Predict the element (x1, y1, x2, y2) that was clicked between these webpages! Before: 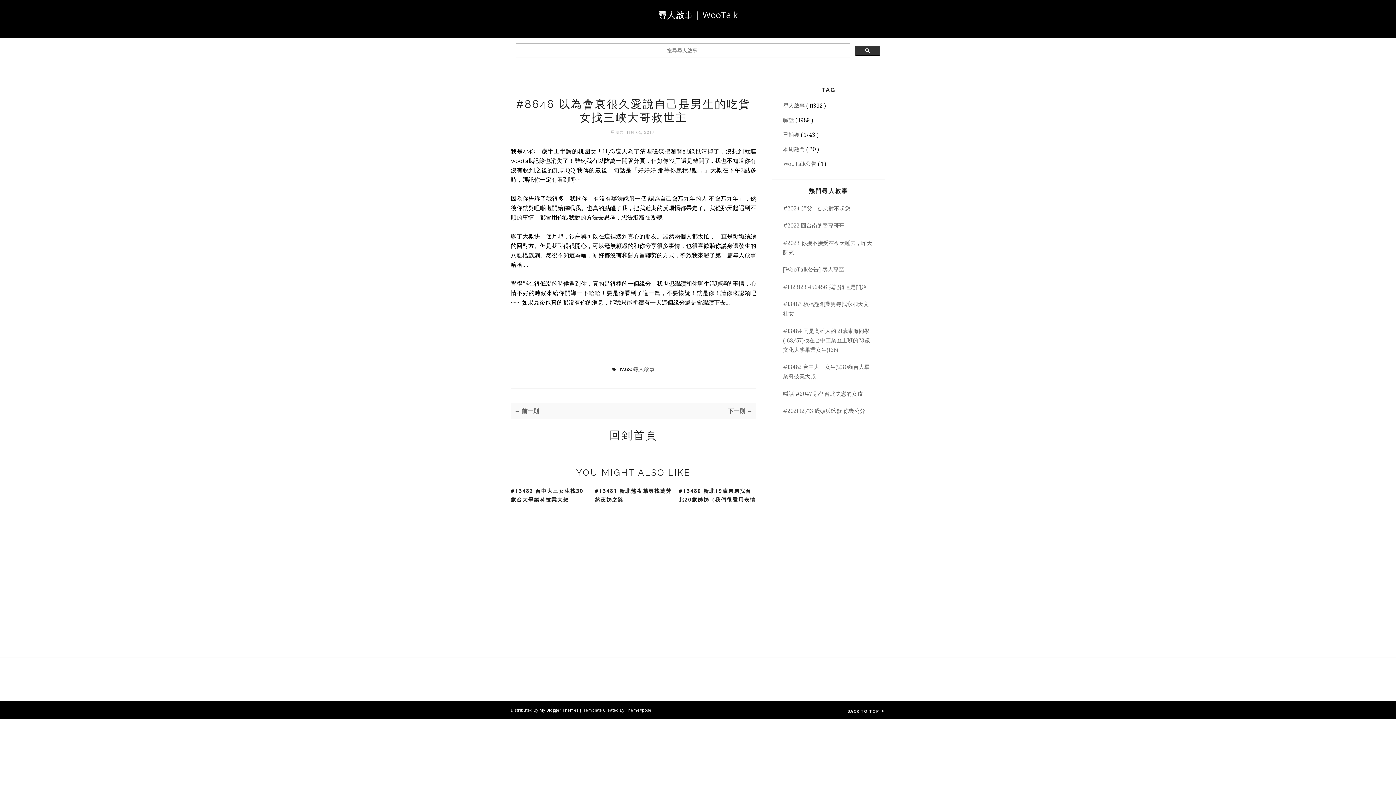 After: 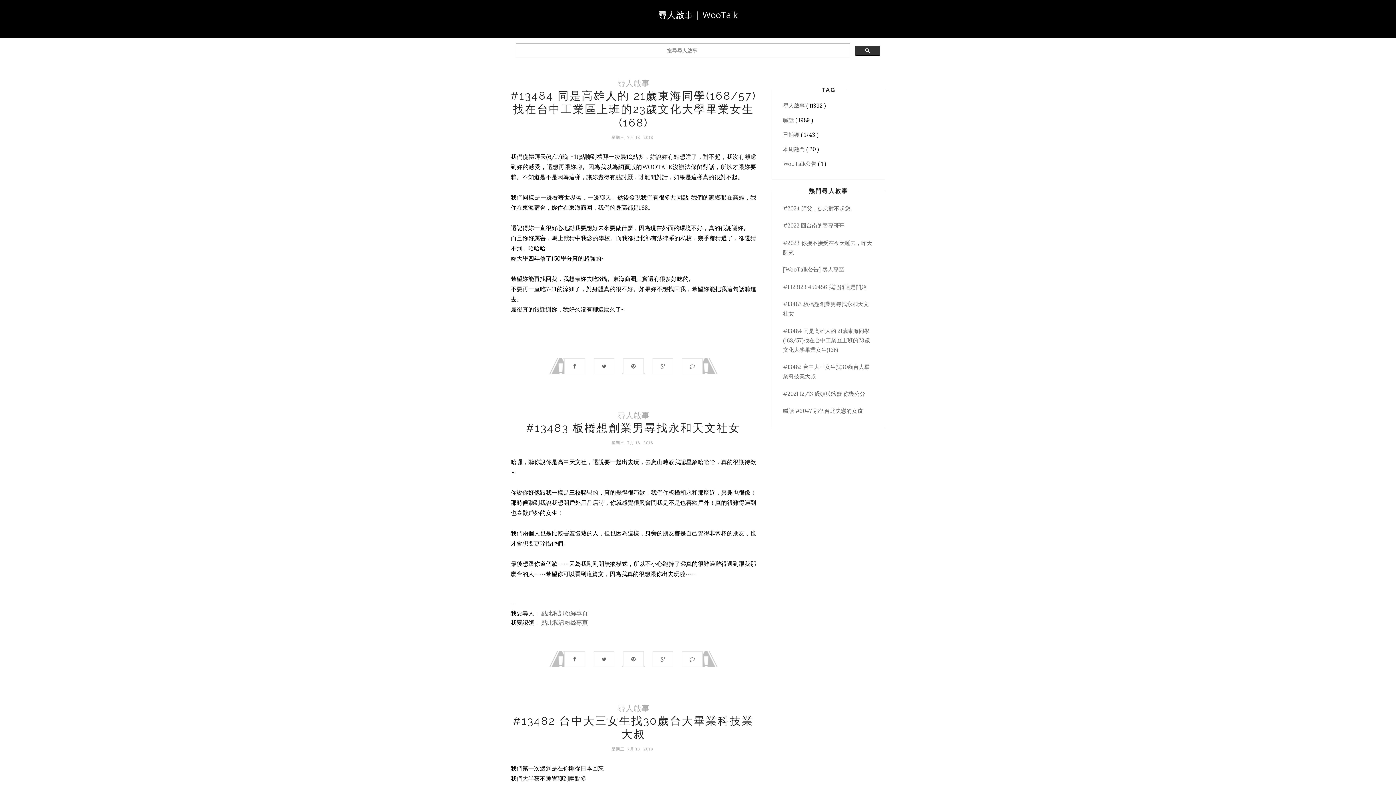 Action: bbox: (658, 8, 738, 20) label: 尋人啟事 | WooTalk